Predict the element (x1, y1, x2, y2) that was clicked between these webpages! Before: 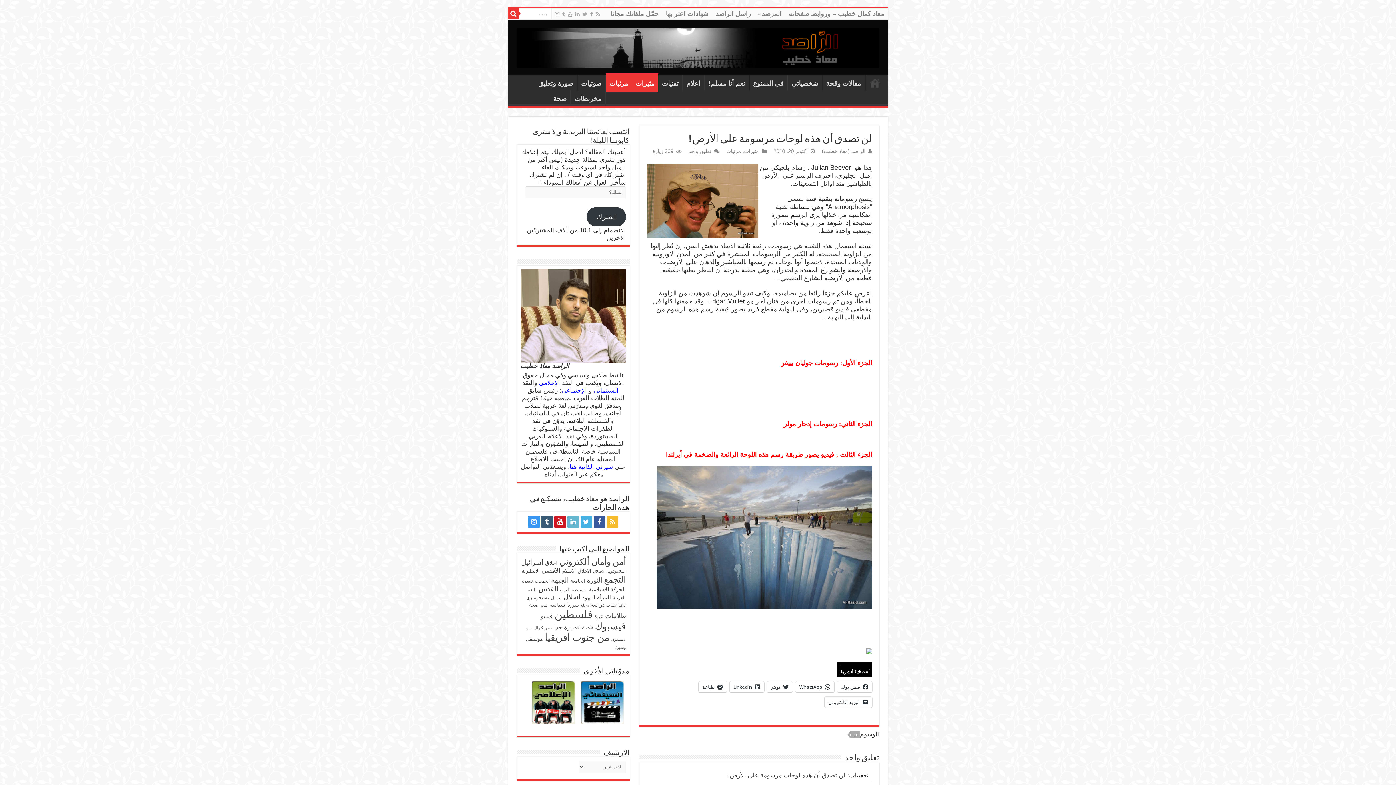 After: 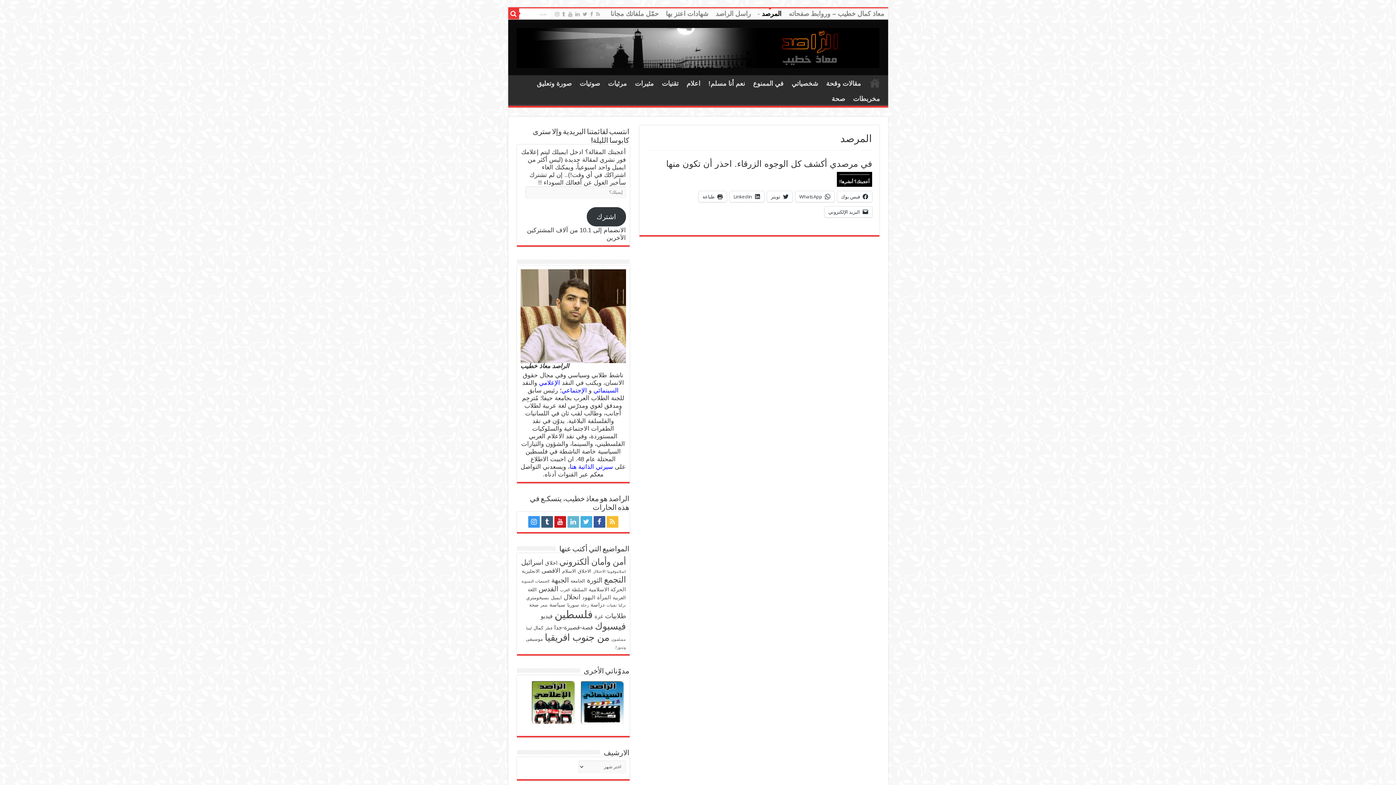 Action: bbox: (754, 8, 785, 19) label: المرصد